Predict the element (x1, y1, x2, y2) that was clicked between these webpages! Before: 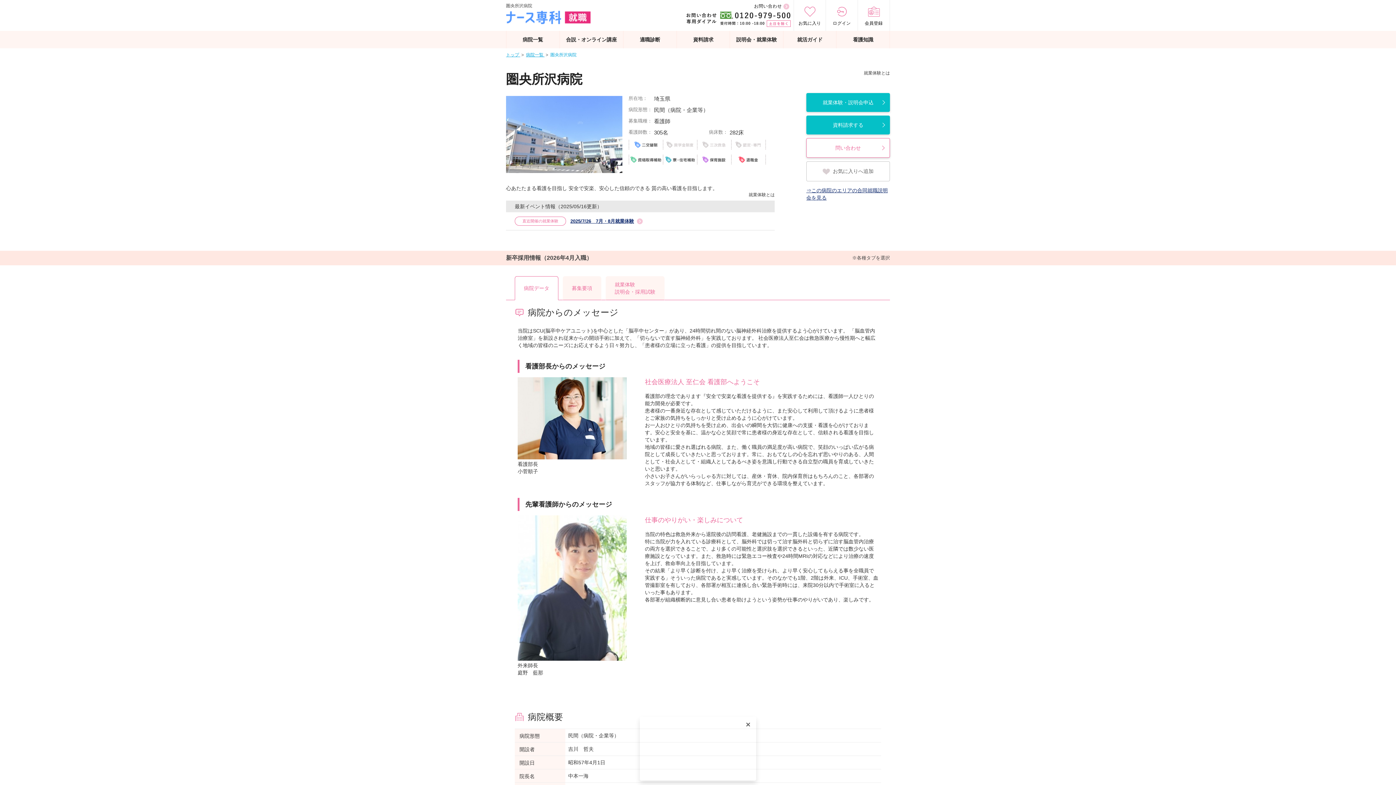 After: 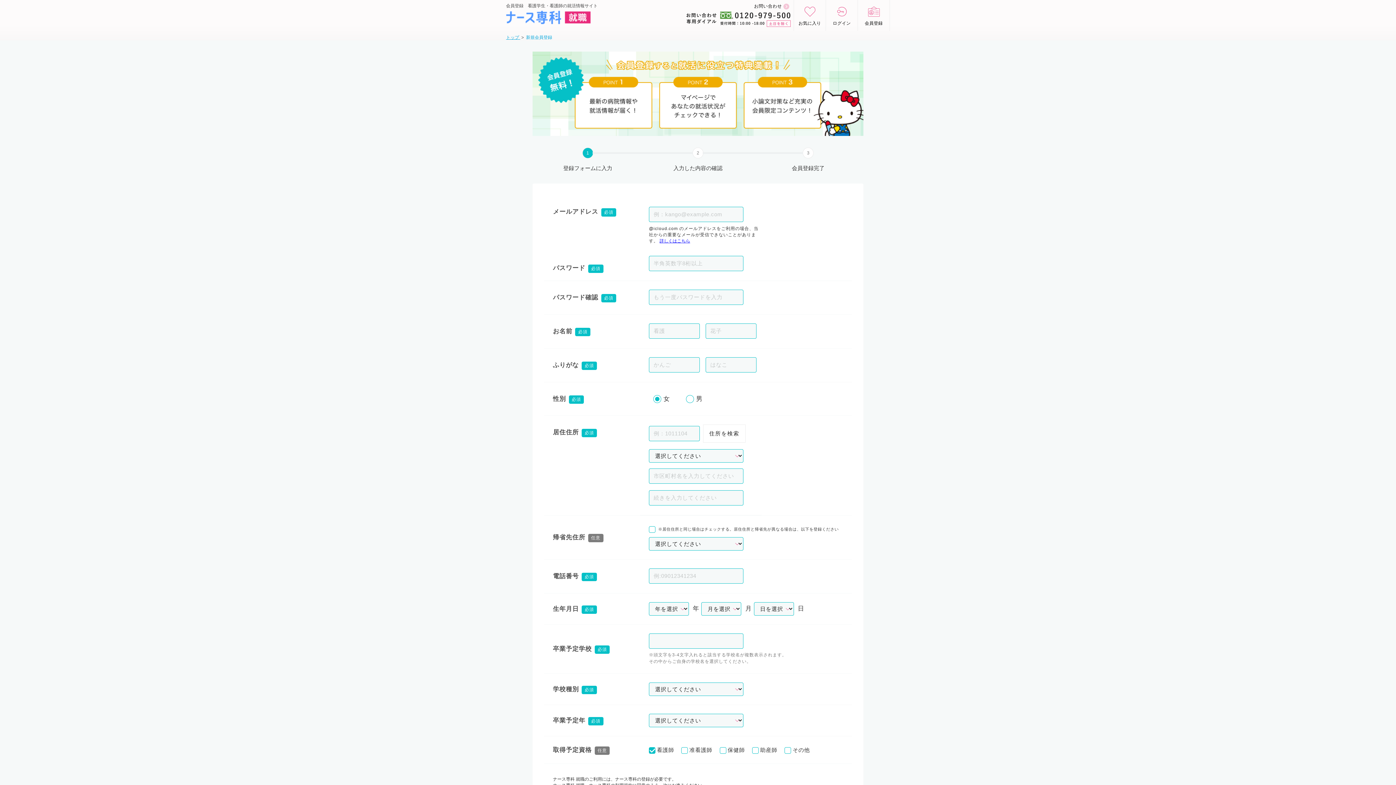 Action: bbox: (858, 20, 889, 25) label: 会員登録